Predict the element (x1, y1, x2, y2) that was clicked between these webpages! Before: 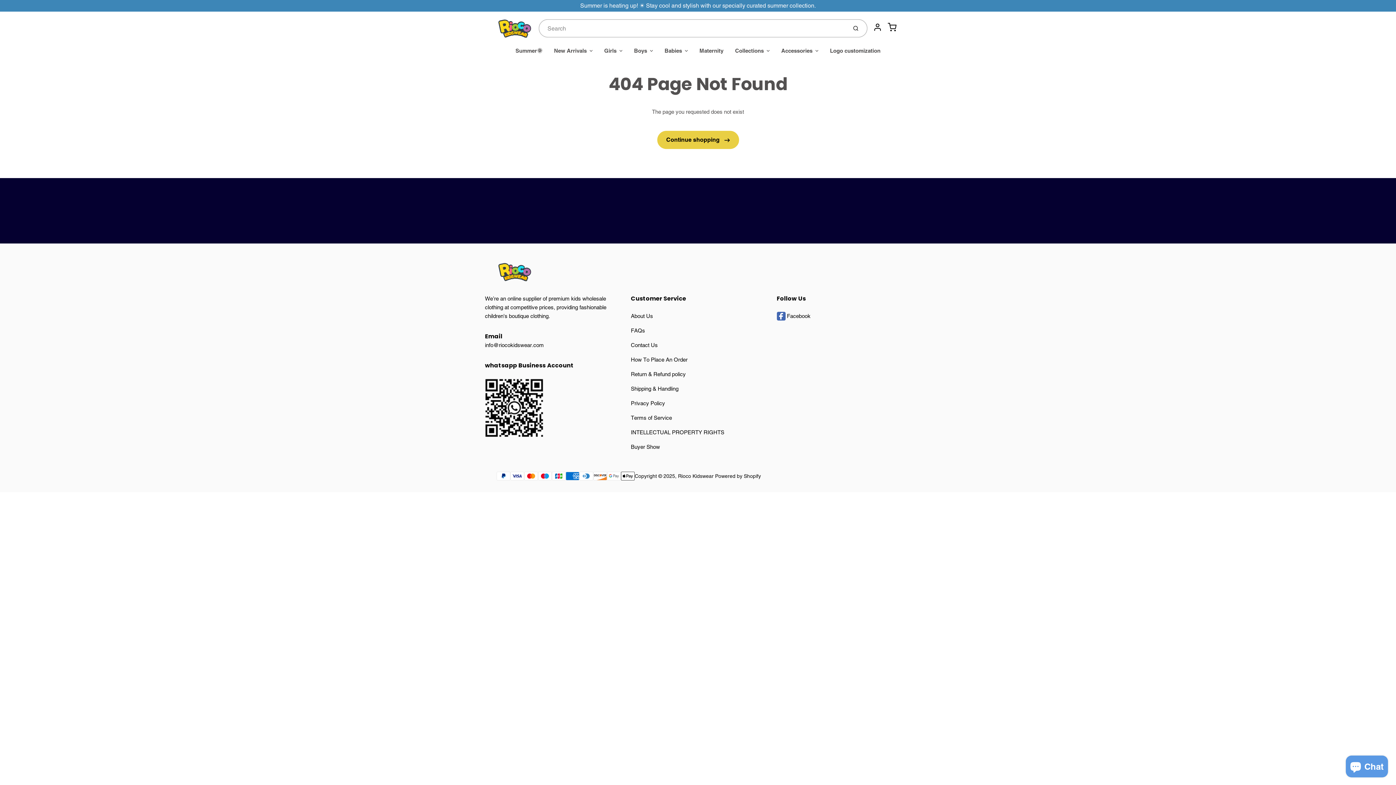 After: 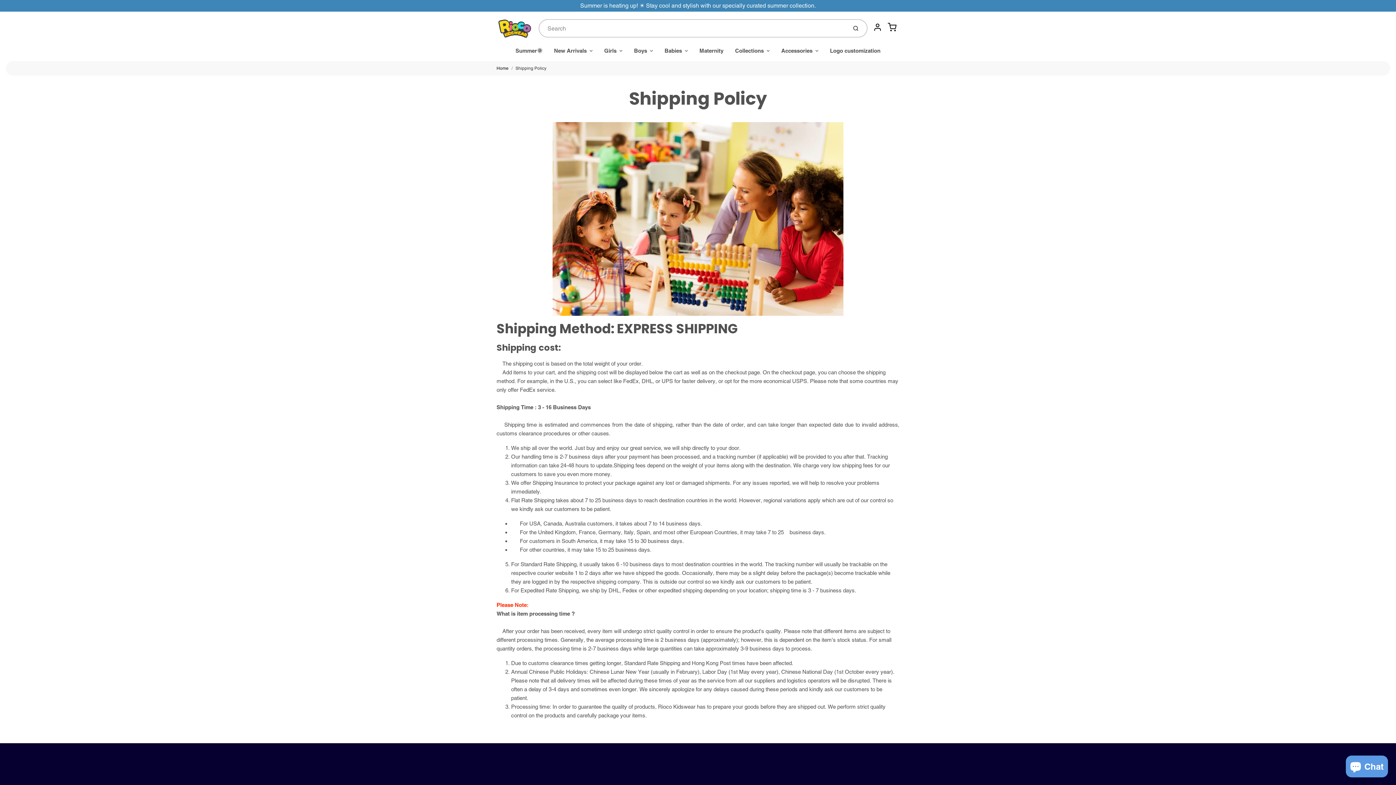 Action: bbox: (631, 381, 765, 396) label: Shipping & Handling